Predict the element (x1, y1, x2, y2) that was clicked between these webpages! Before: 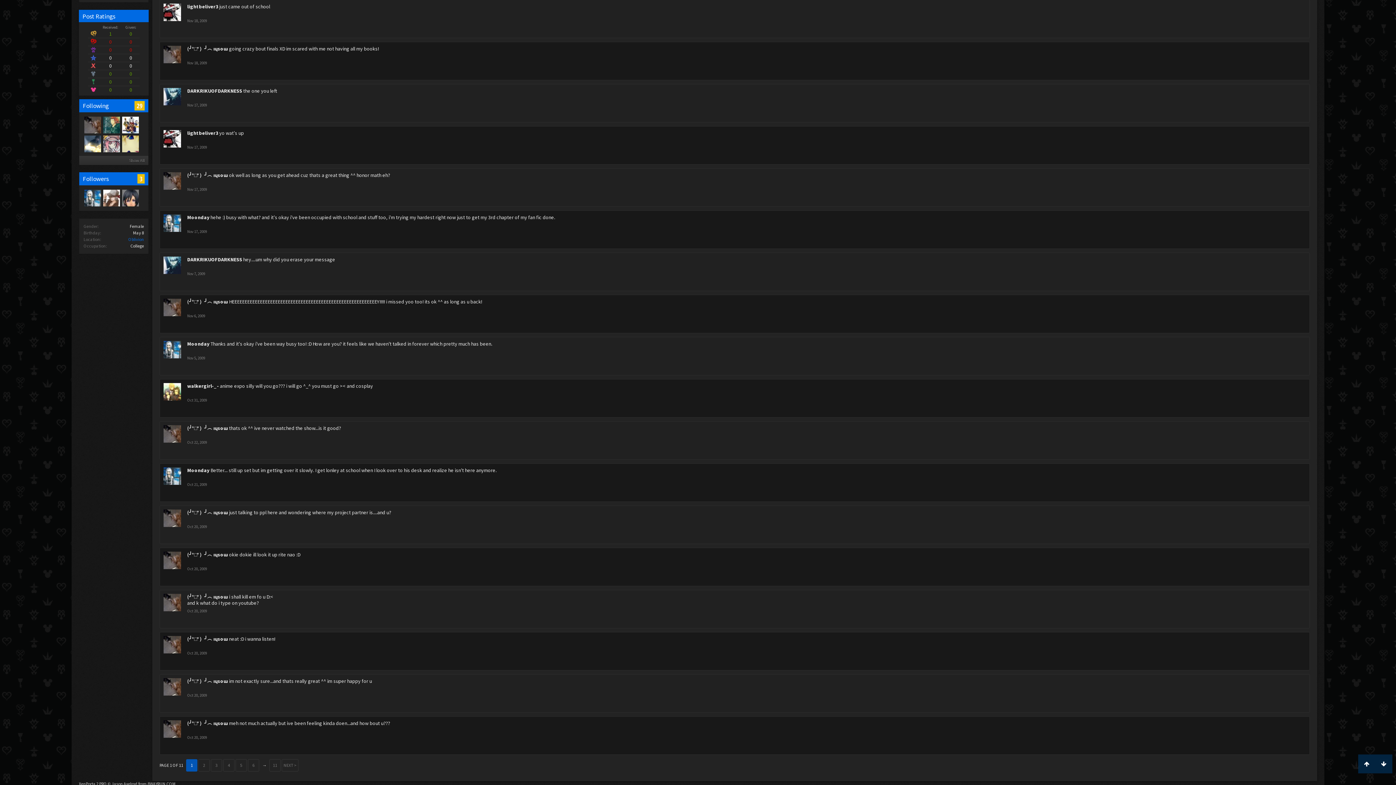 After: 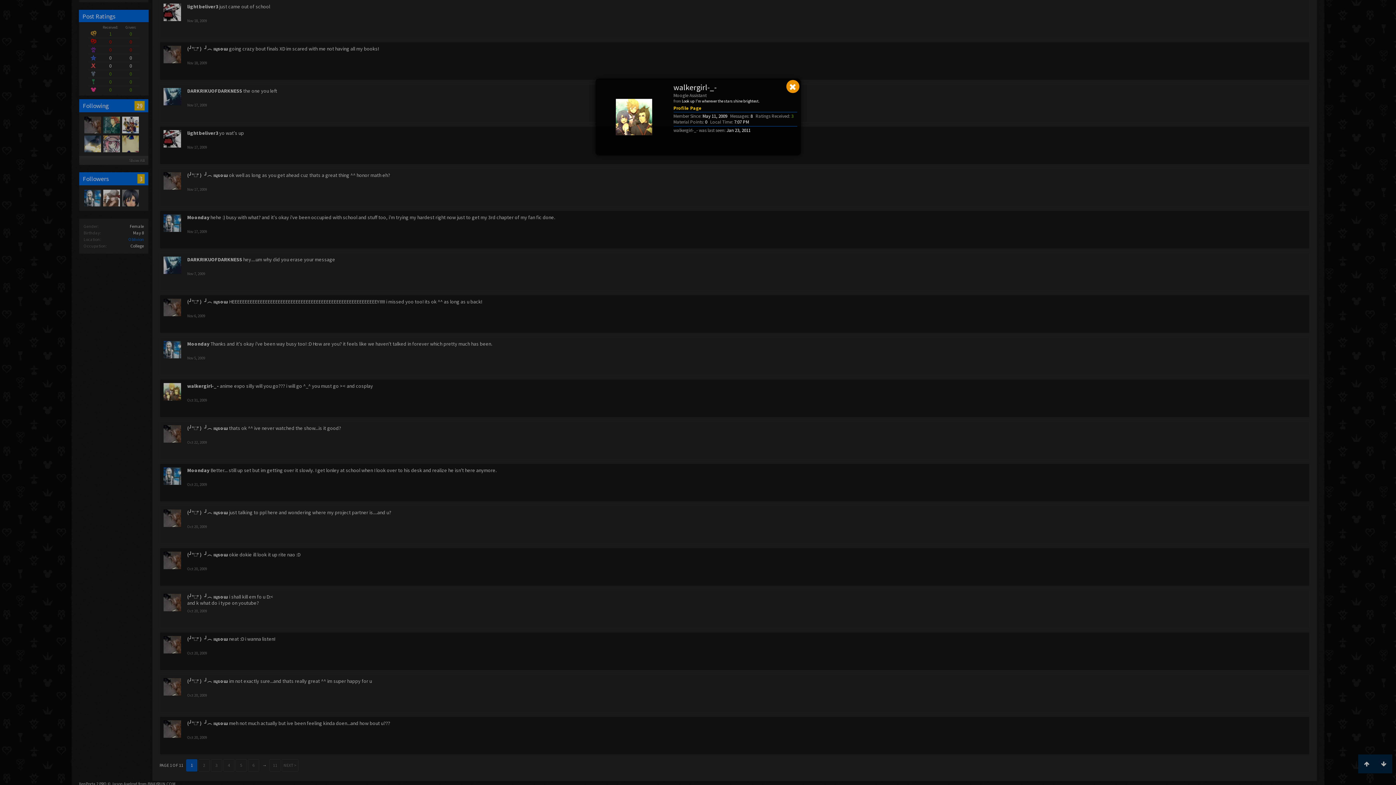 Action: bbox: (163, 383, 181, 400)